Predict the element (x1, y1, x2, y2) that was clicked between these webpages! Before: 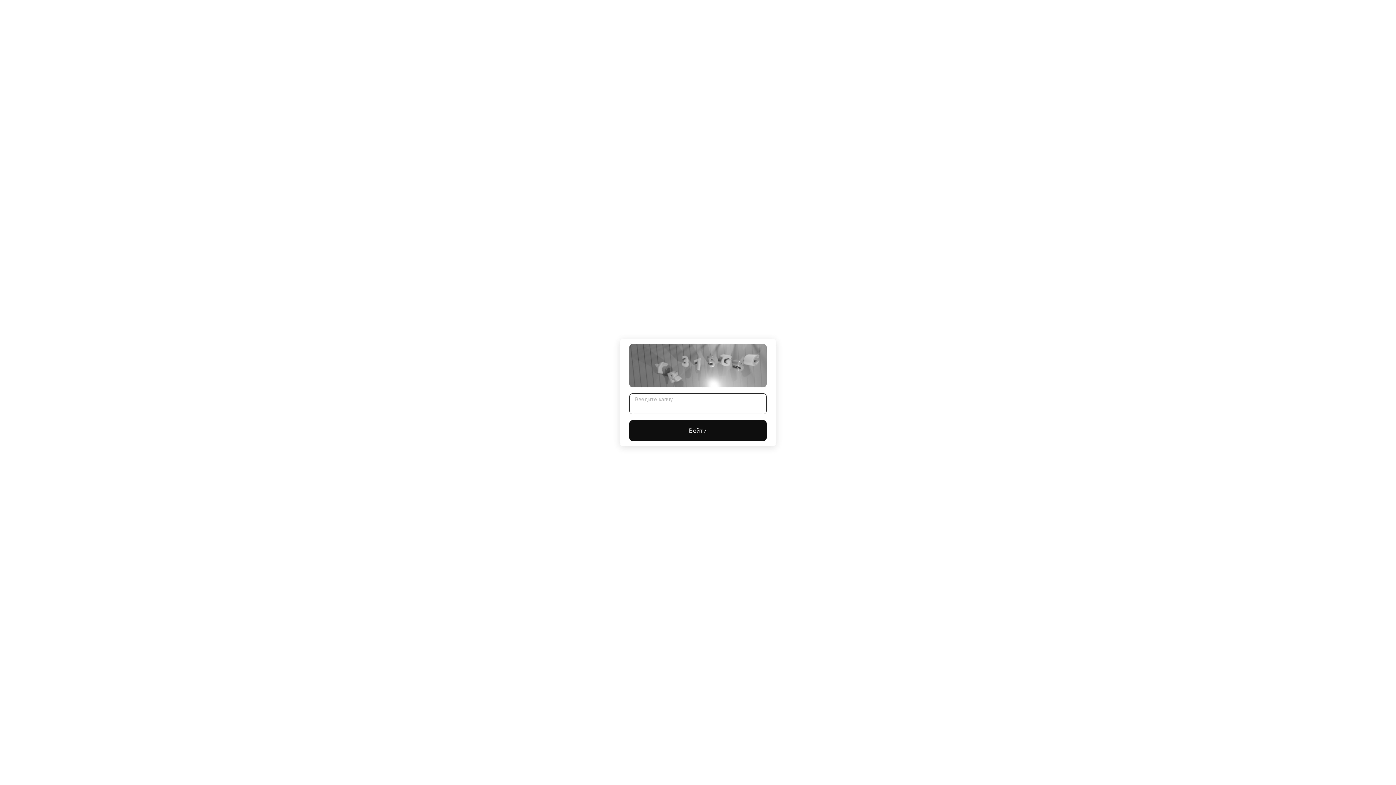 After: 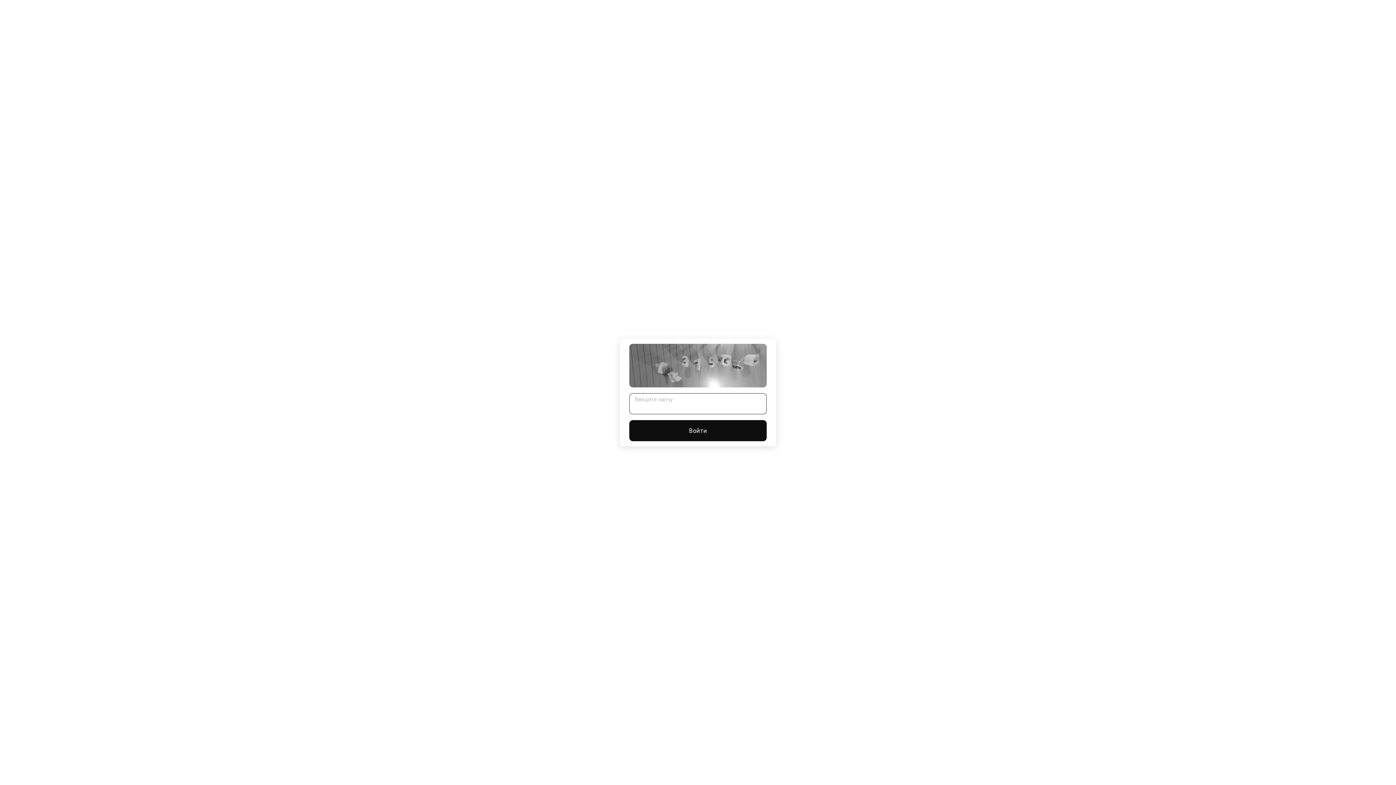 Action: label: Войти bbox: (629, 420, 766, 441)